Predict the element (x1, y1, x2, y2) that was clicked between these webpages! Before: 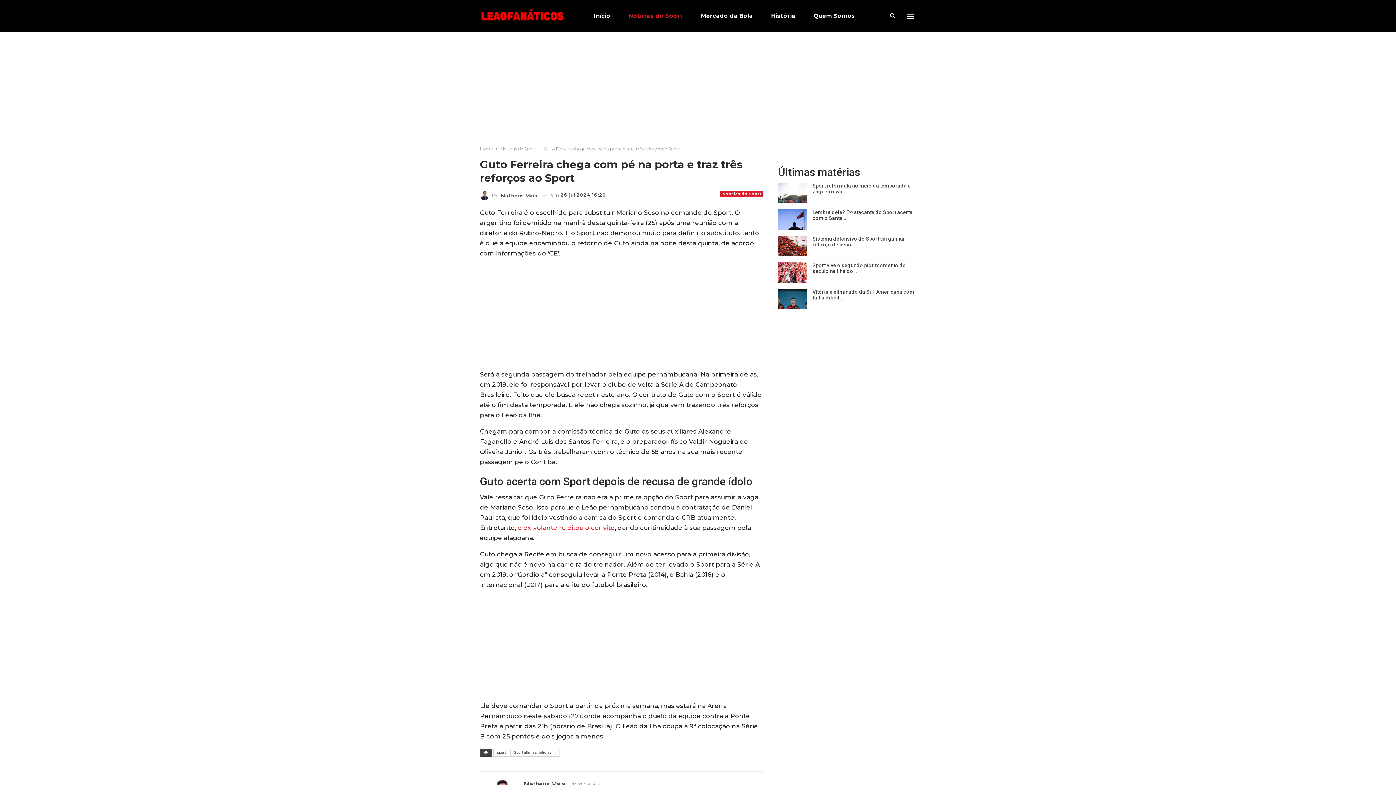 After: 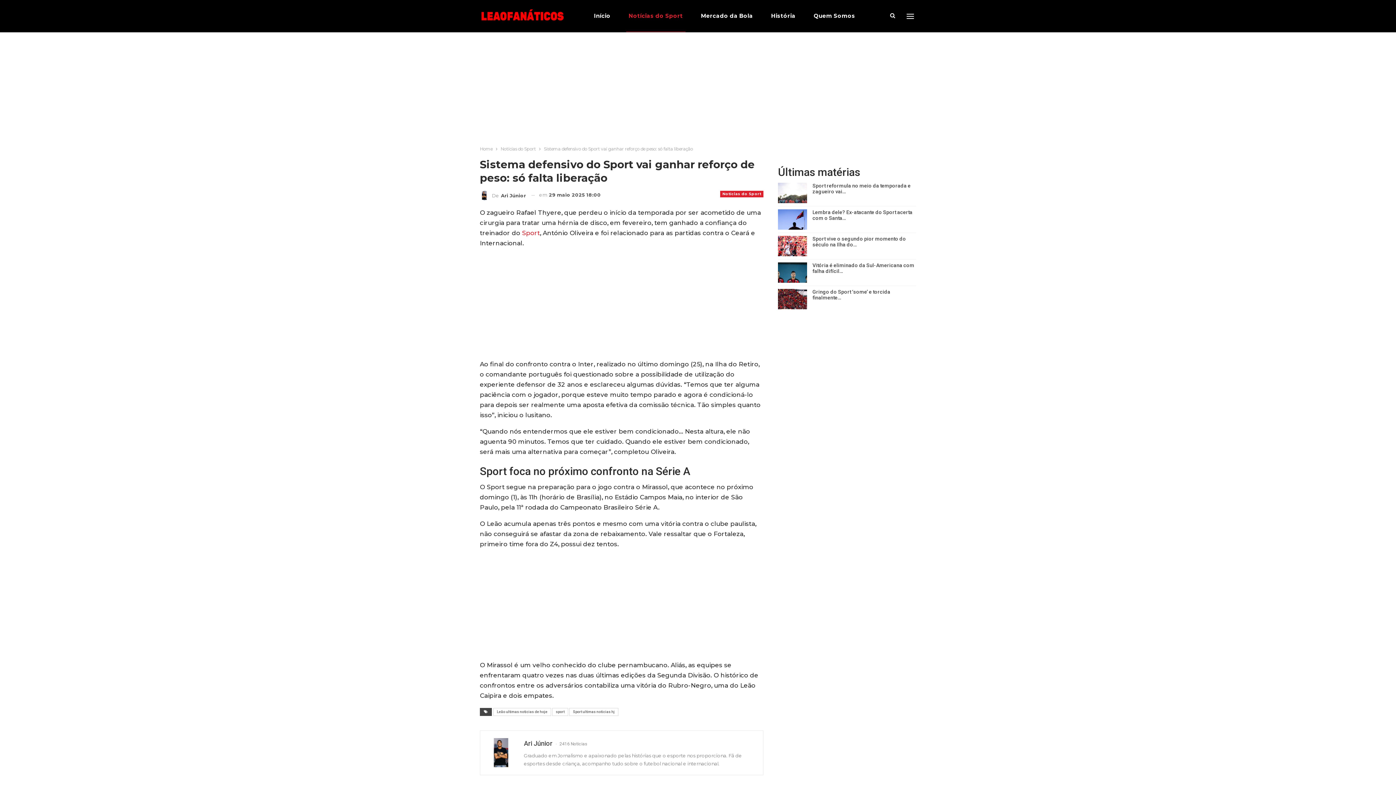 Action: bbox: (778, 236, 807, 256)